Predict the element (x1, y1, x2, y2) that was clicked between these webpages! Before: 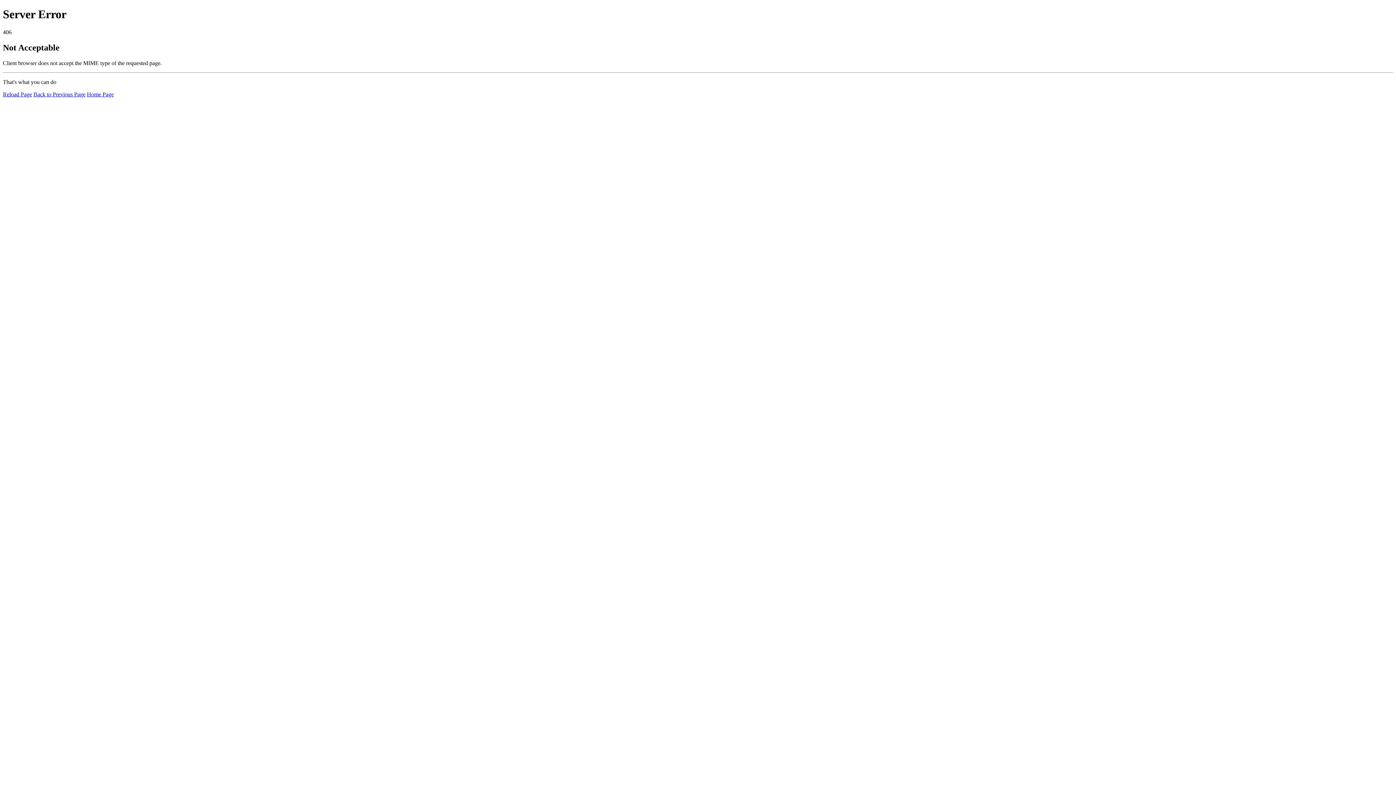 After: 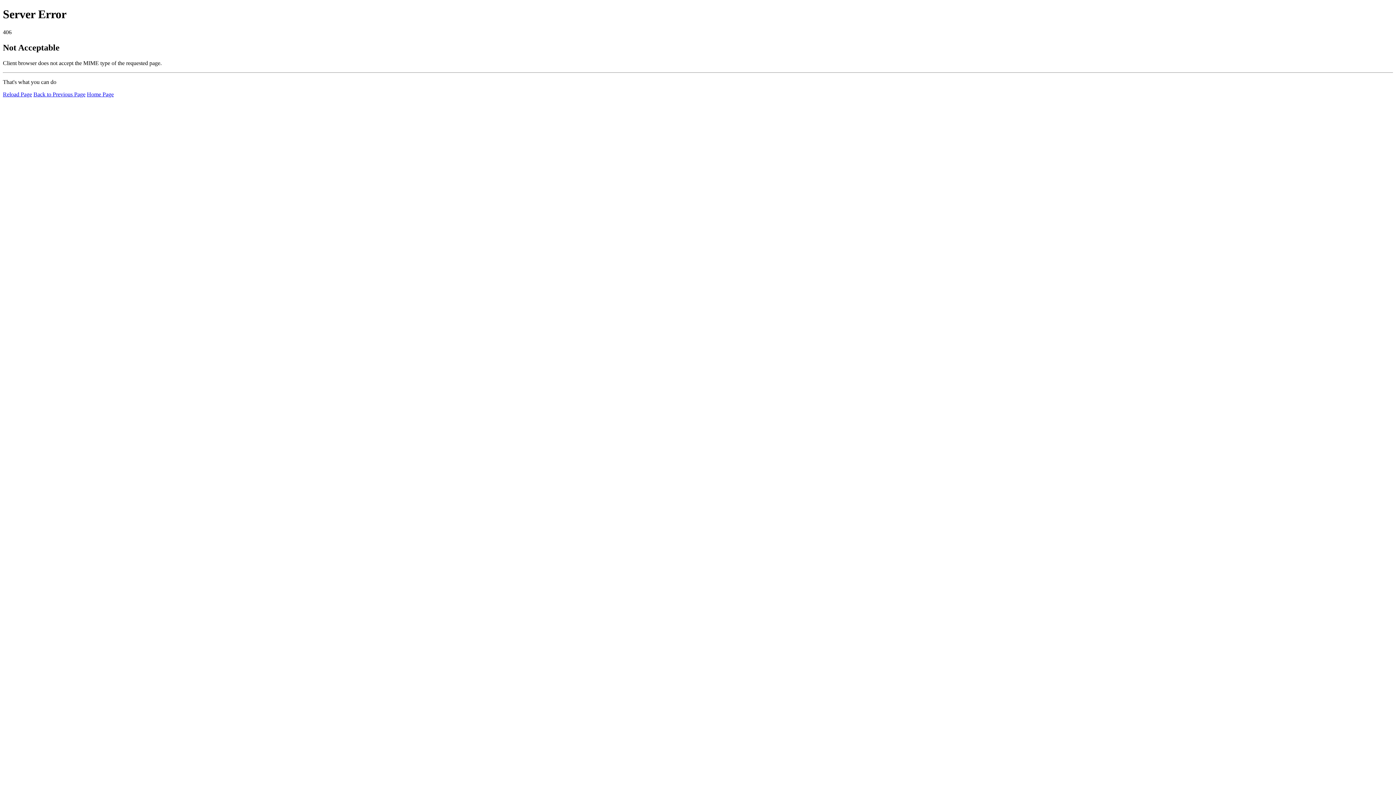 Action: bbox: (86, 91, 113, 97) label: Home Page